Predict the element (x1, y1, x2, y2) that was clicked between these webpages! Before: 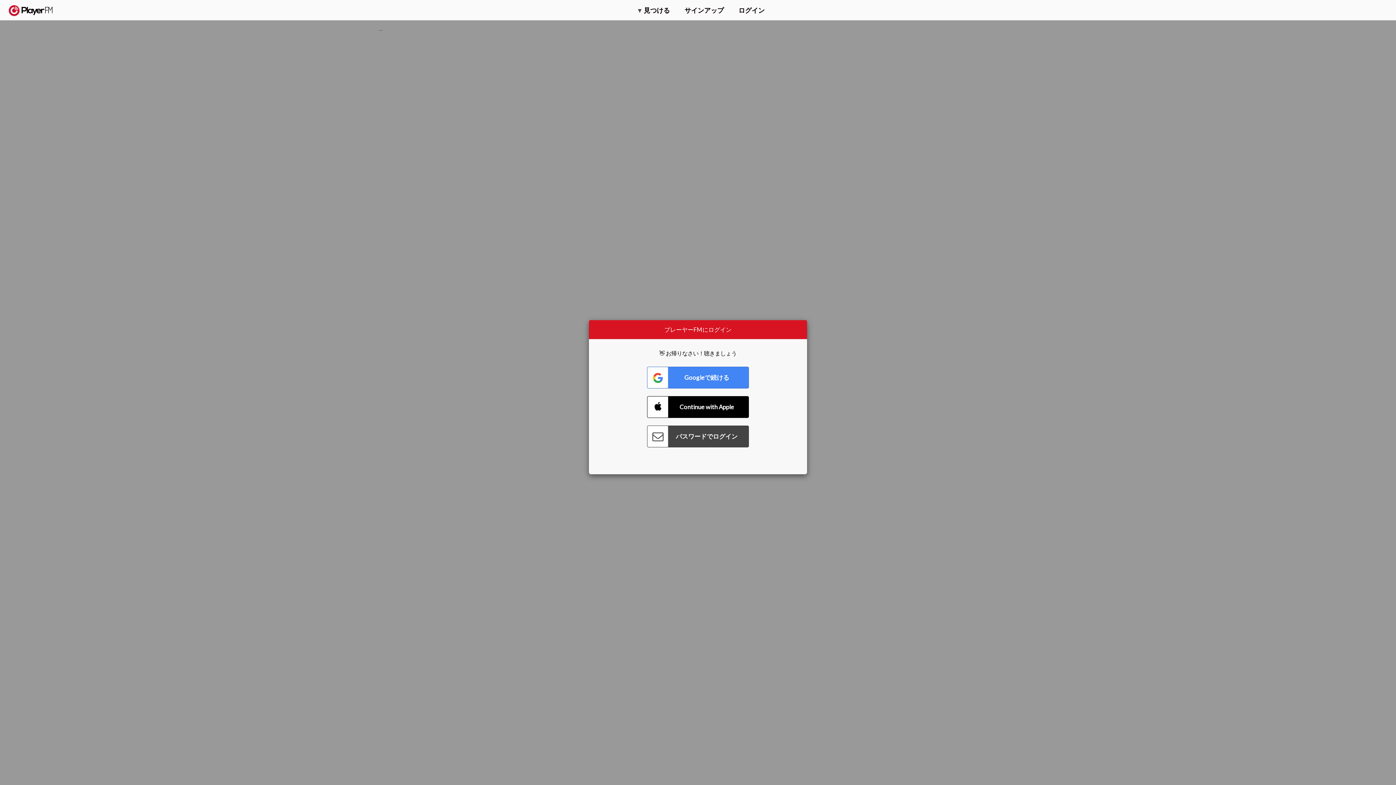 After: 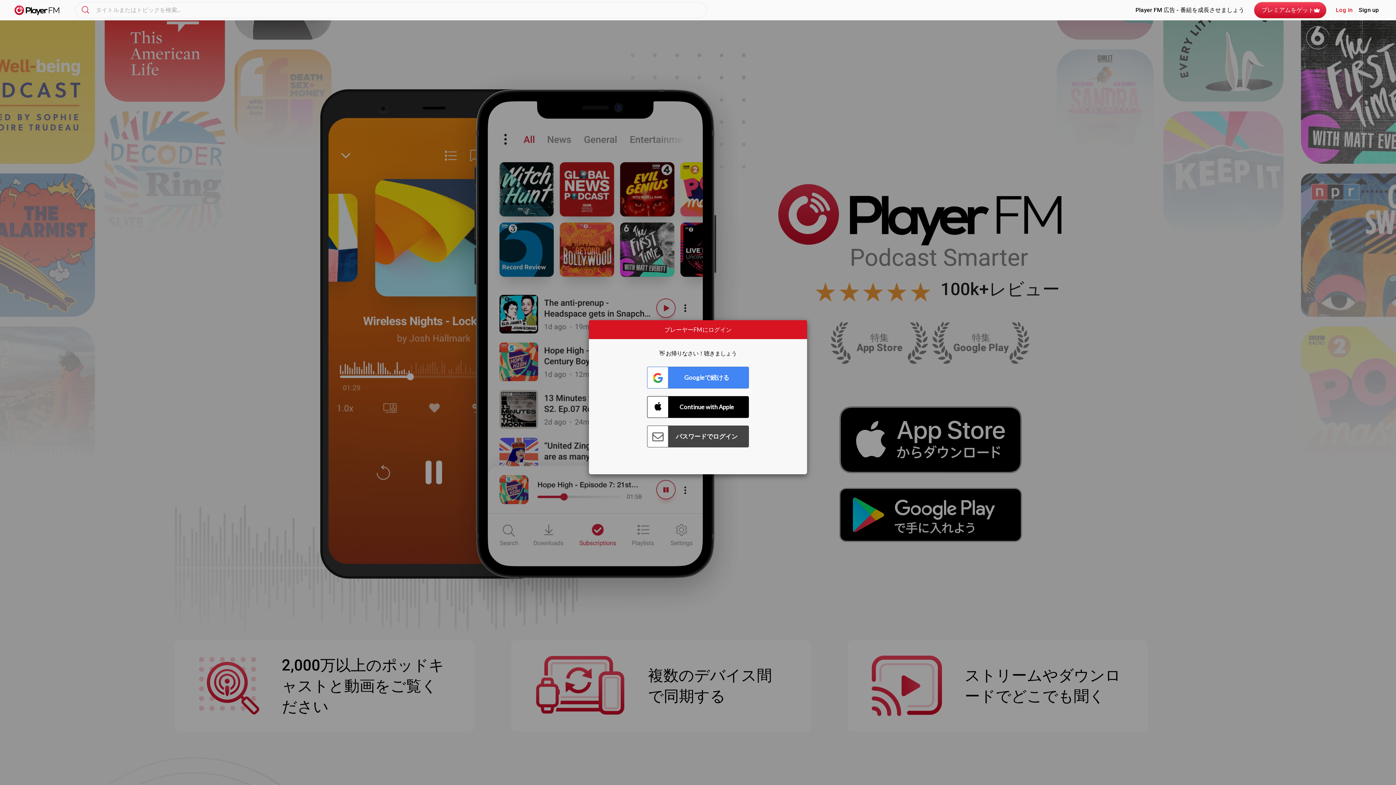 Action: bbox: (8, 5, 52, 15) label:  